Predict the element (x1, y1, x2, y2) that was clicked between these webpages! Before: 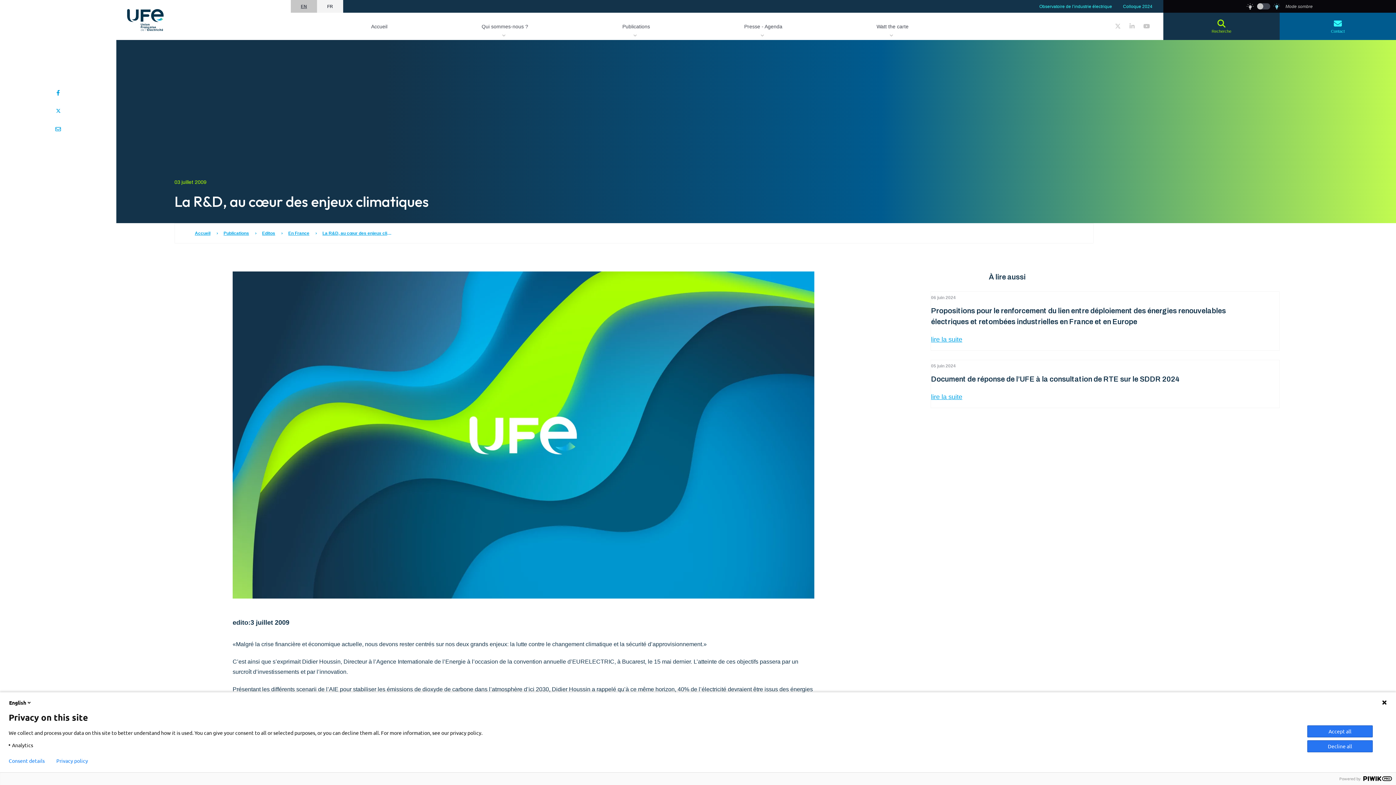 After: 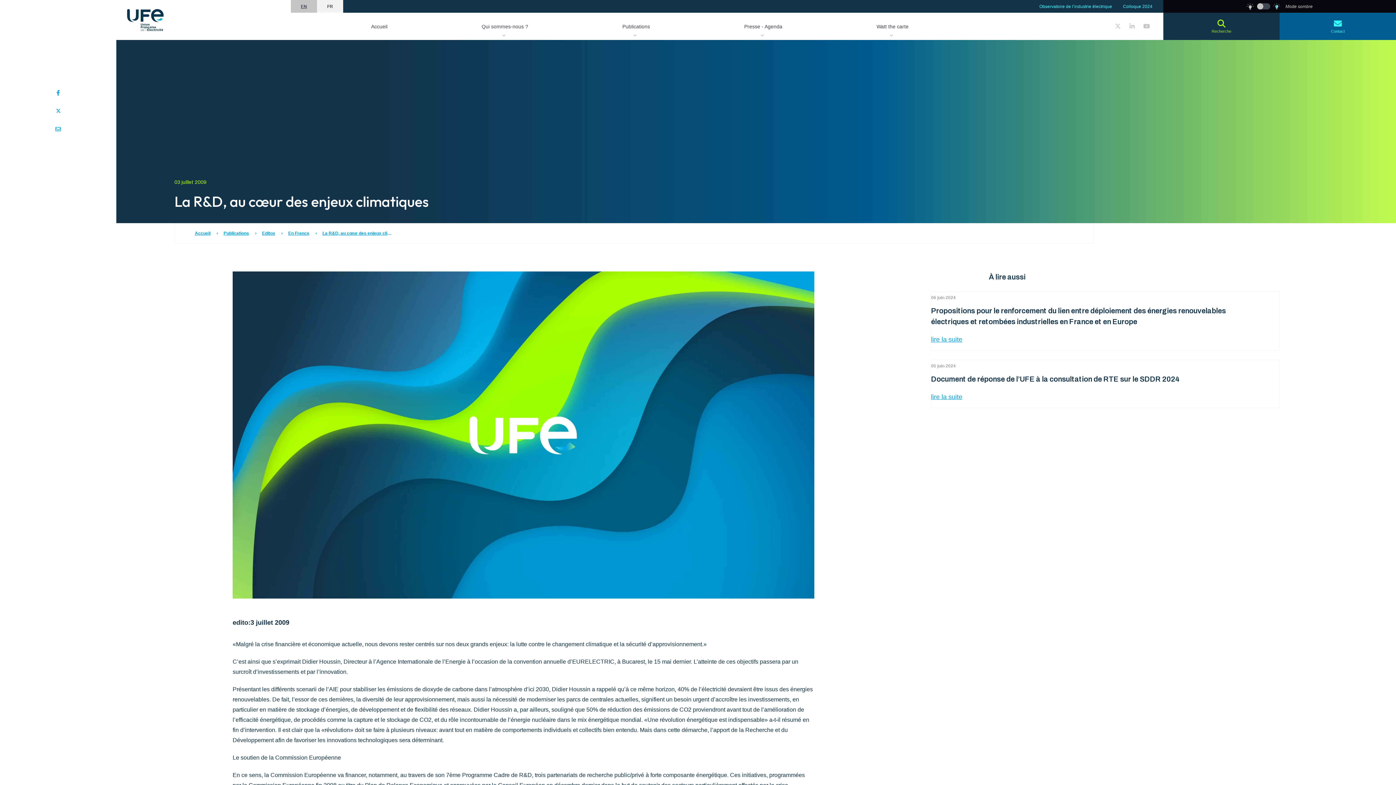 Action: bbox: (1381, 700, 1387, 705)